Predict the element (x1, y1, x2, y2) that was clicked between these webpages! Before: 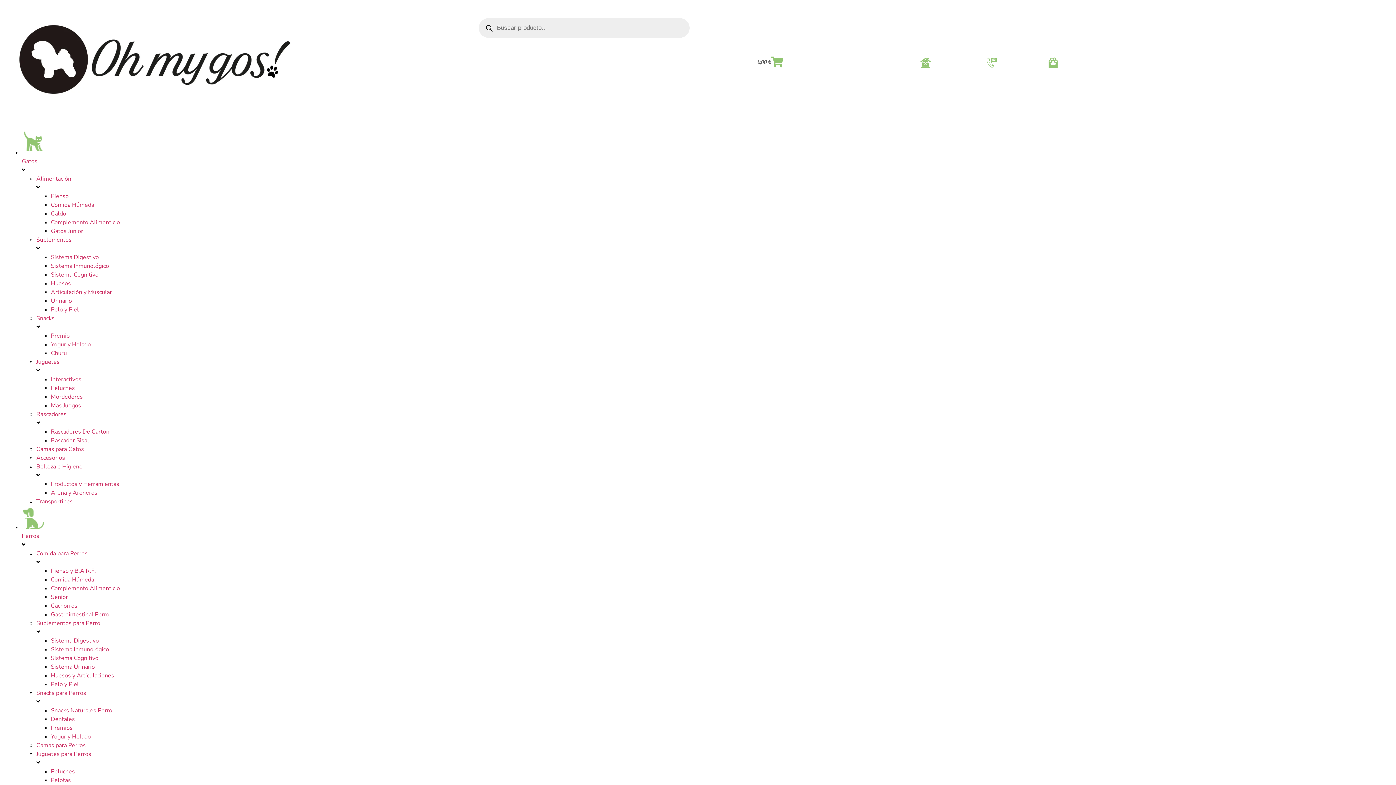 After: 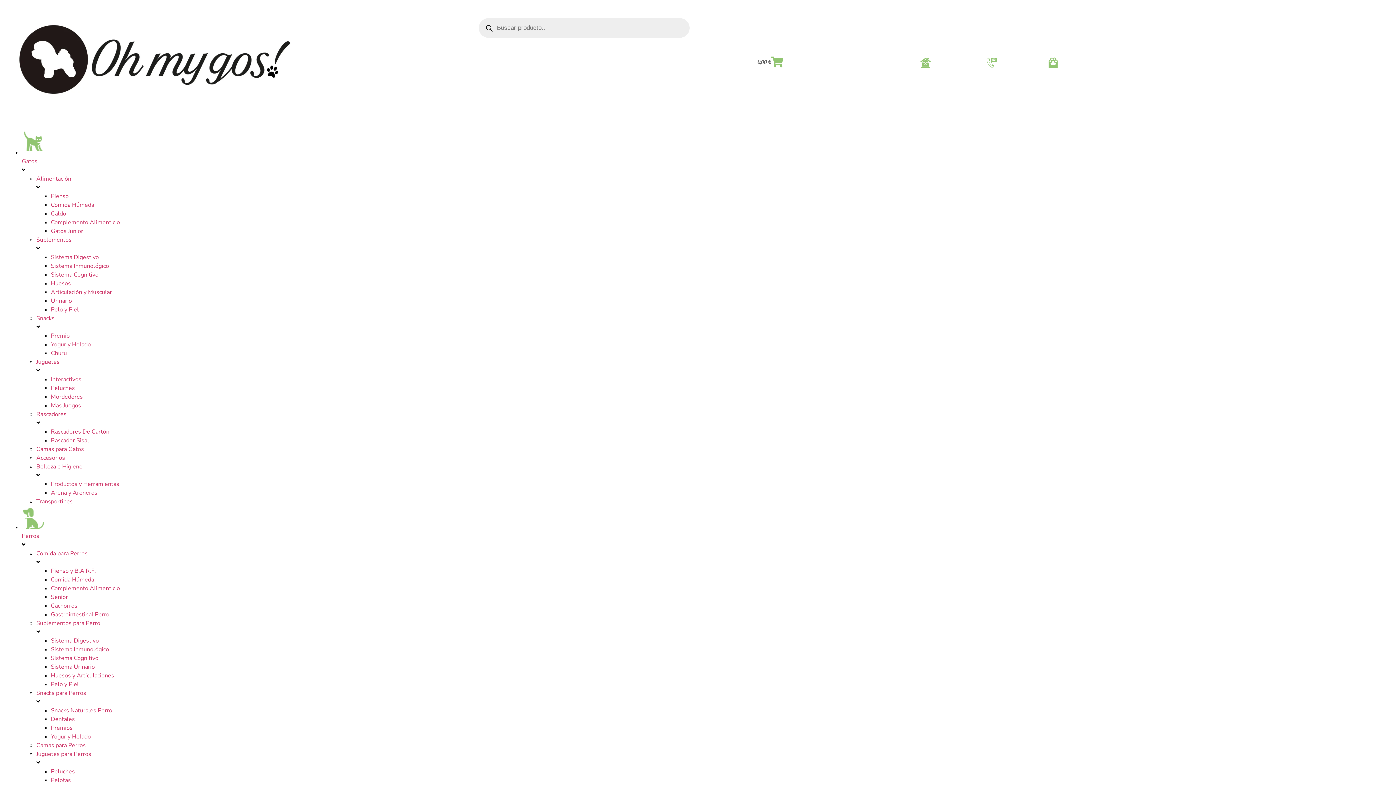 Action: bbox: (50, 392, 1389, 401) label: Mordedores